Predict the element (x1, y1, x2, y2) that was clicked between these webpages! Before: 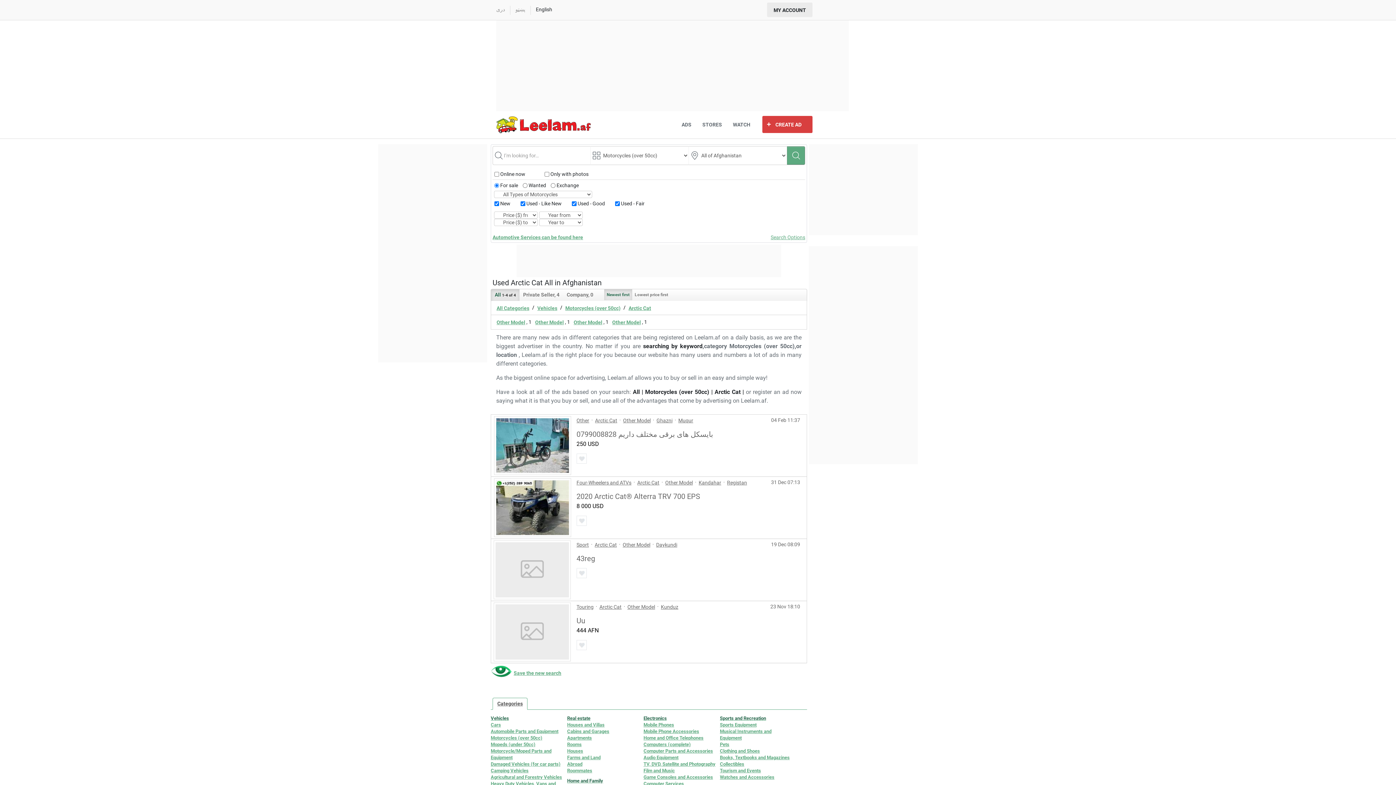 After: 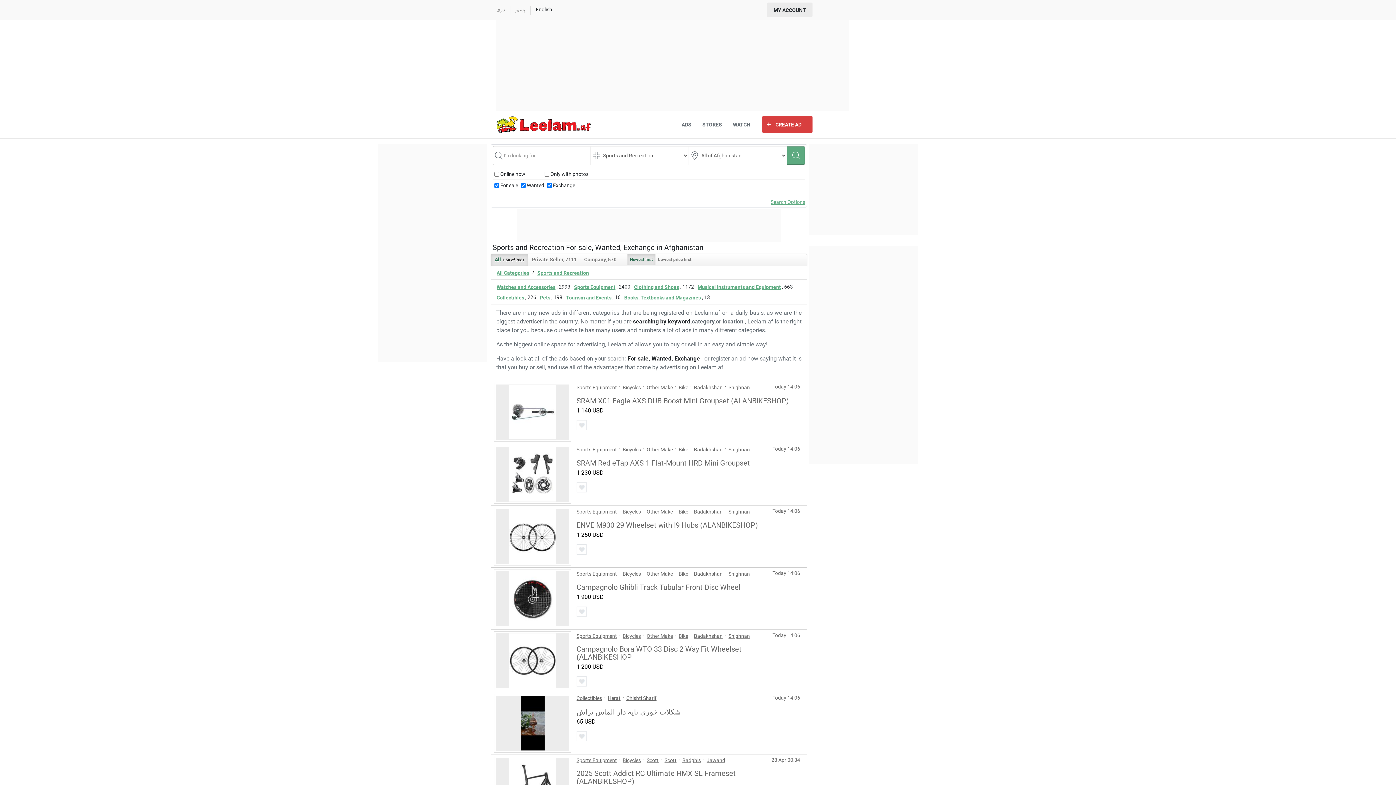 Action: bbox: (720, 715, 792, 722) label: Sports and Recreation